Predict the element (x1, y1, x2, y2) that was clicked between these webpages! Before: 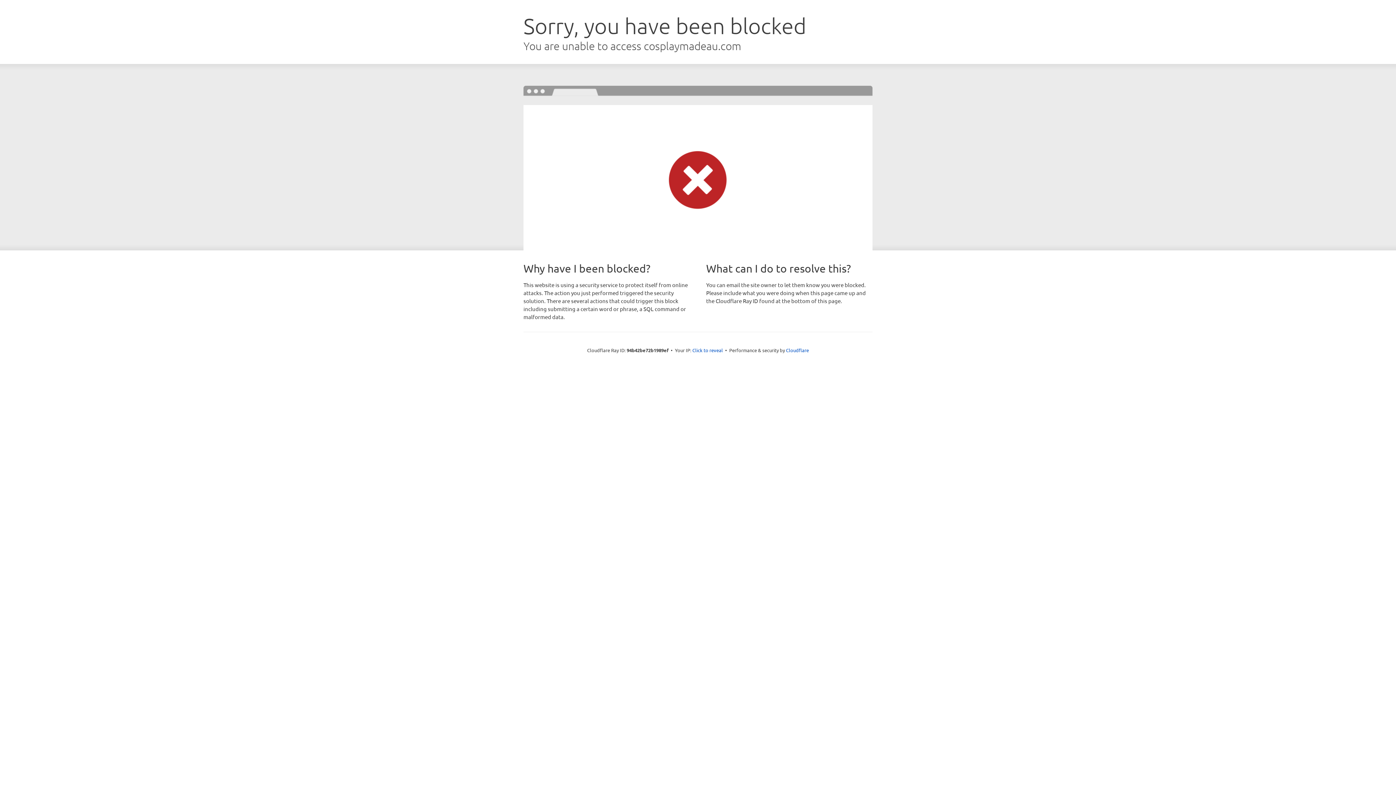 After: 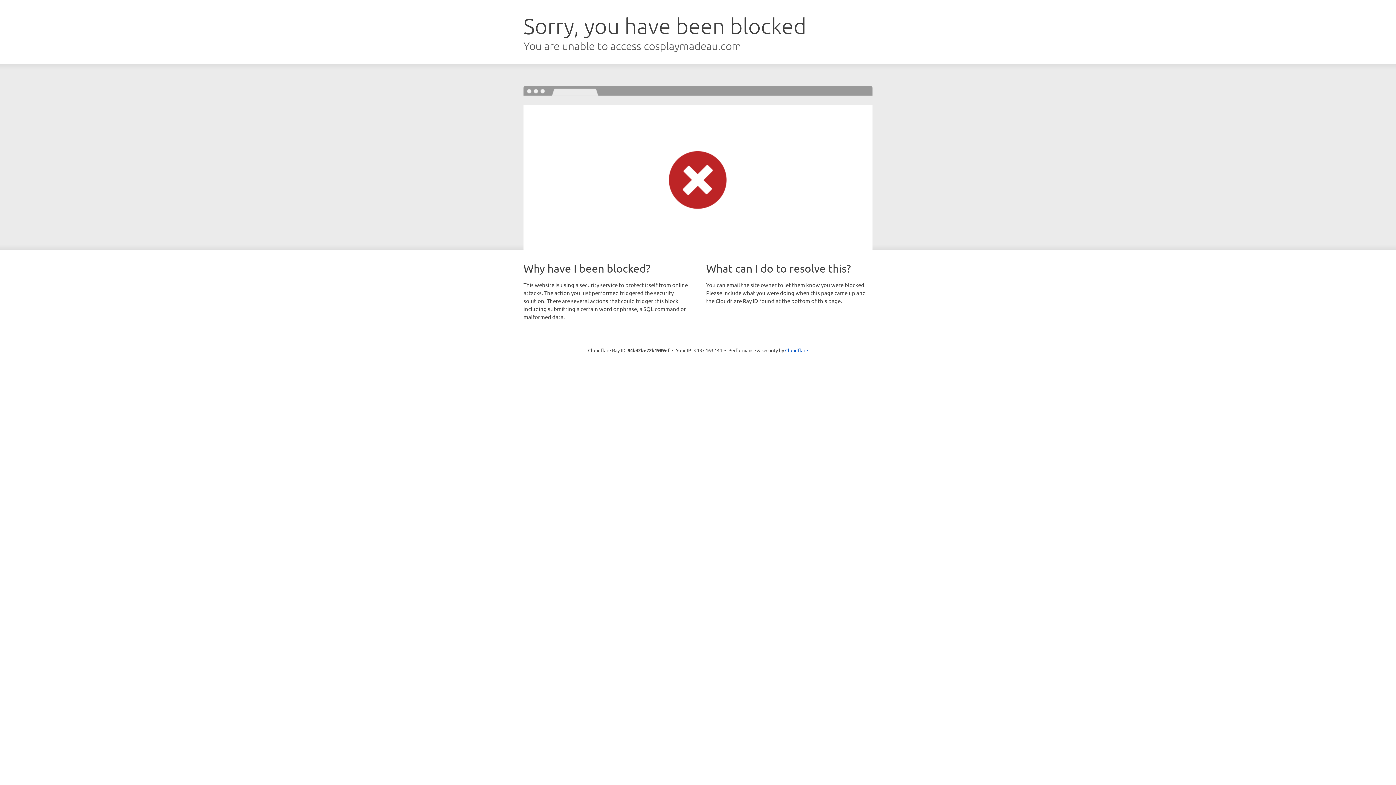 Action: label: Click to reveal bbox: (692, 346, 723, 353)